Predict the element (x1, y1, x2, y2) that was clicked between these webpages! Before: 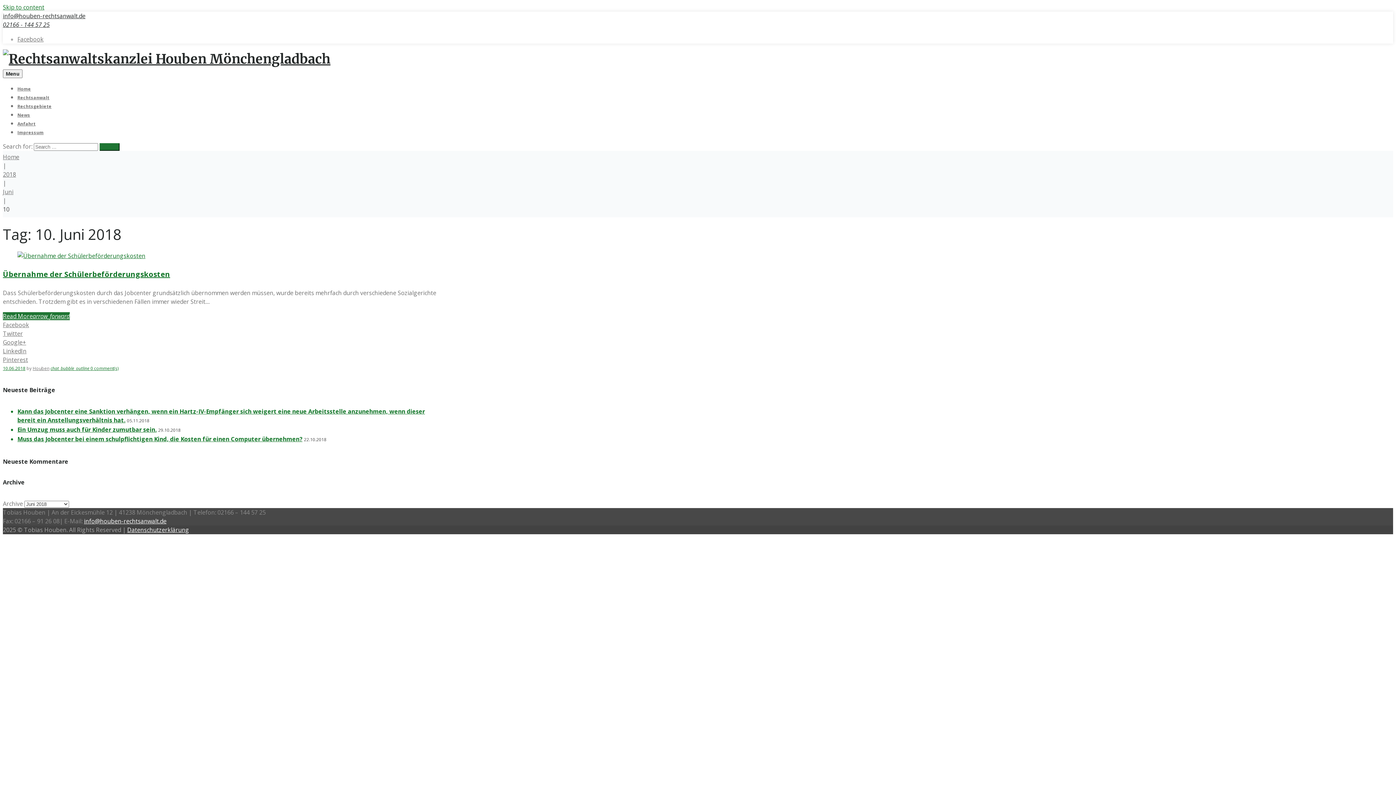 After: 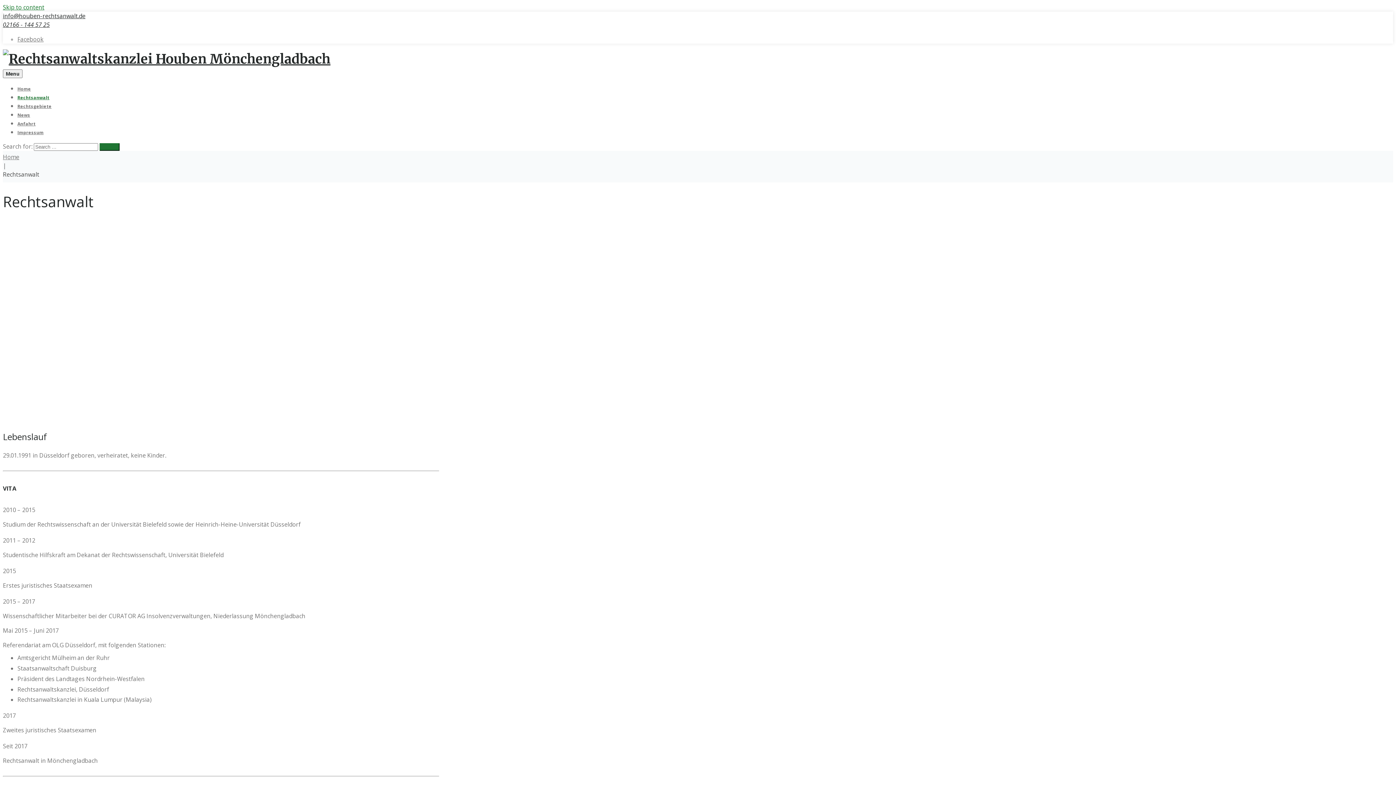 Action: label: Rechtsanwalt bbox: (17, 94, 49, 100)